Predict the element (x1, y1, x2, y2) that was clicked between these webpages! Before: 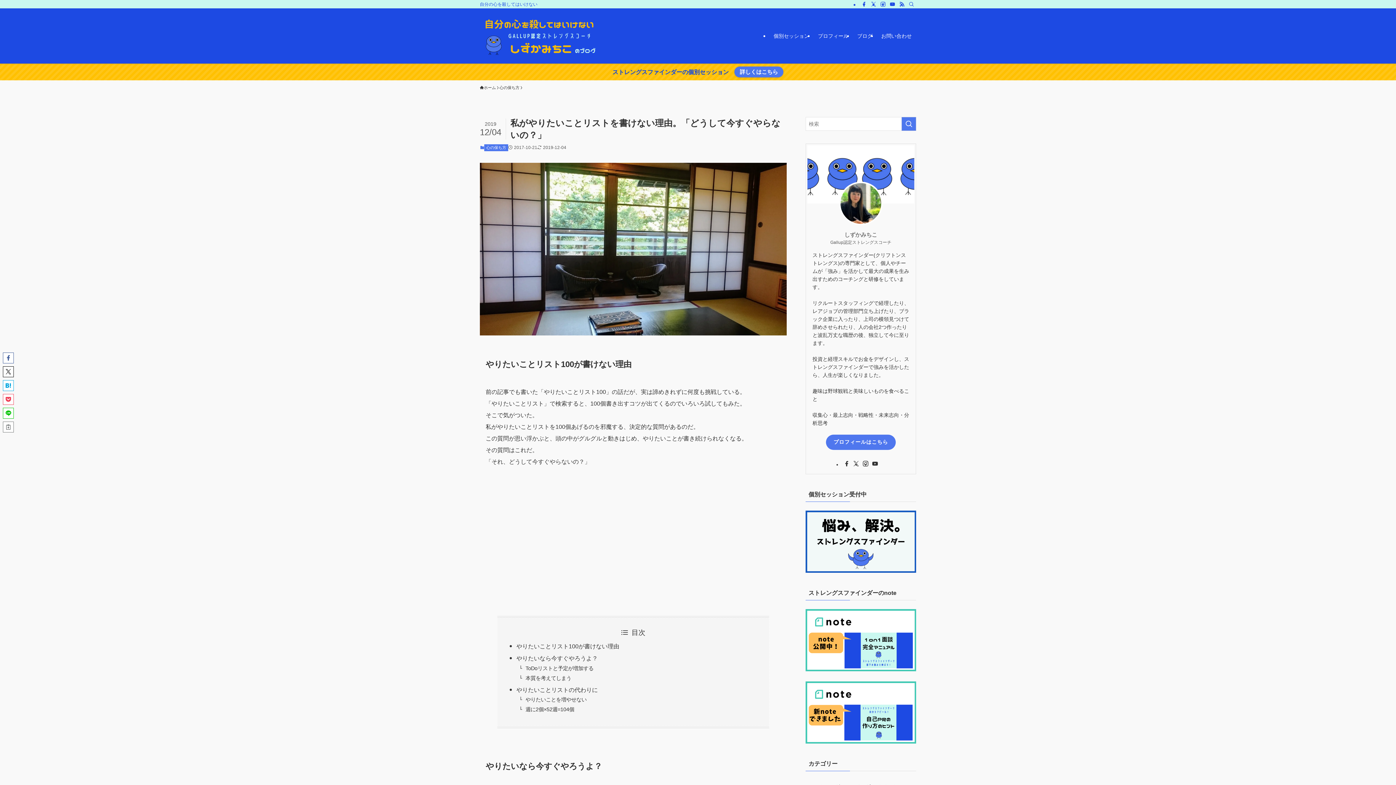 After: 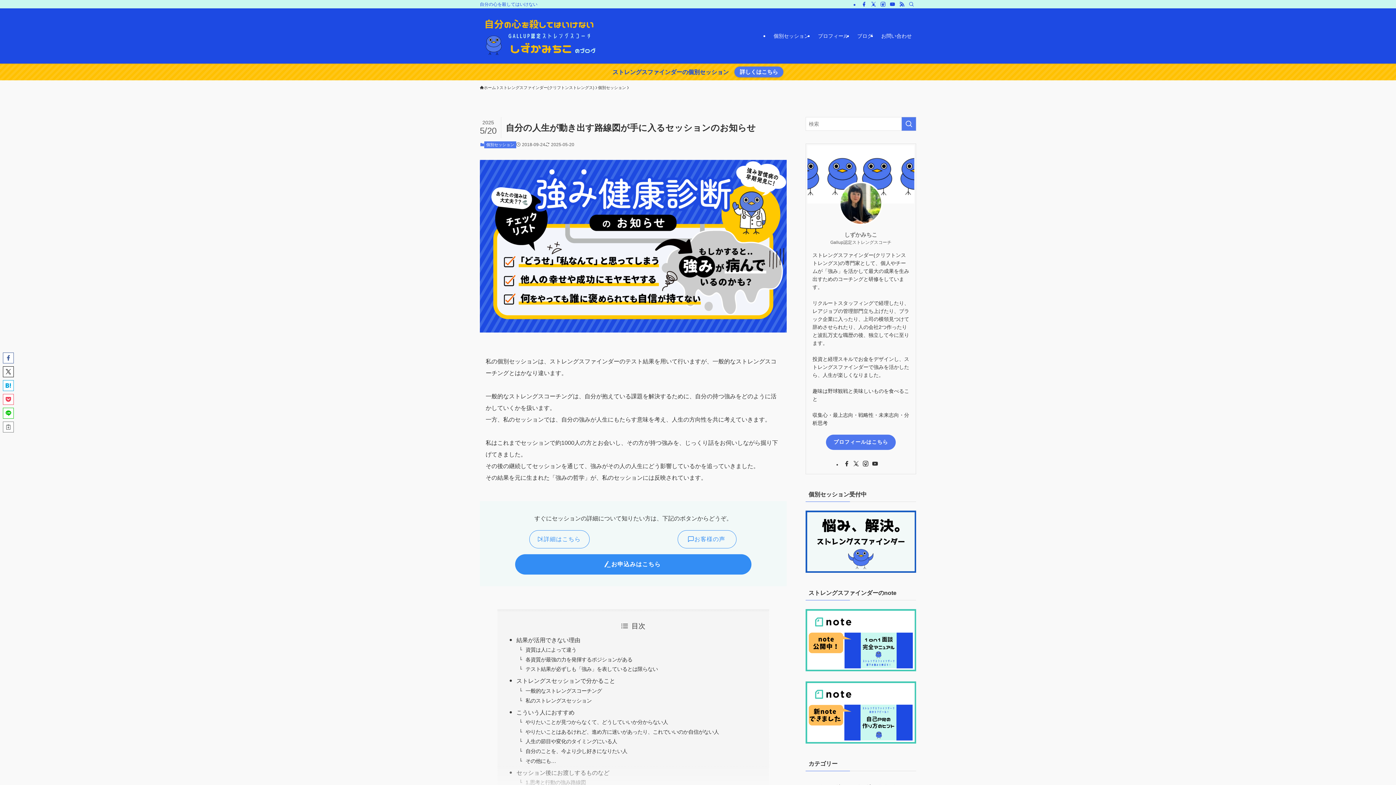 Action: label: 詳しくはこちら bbox: (734, 66, 783, 77)